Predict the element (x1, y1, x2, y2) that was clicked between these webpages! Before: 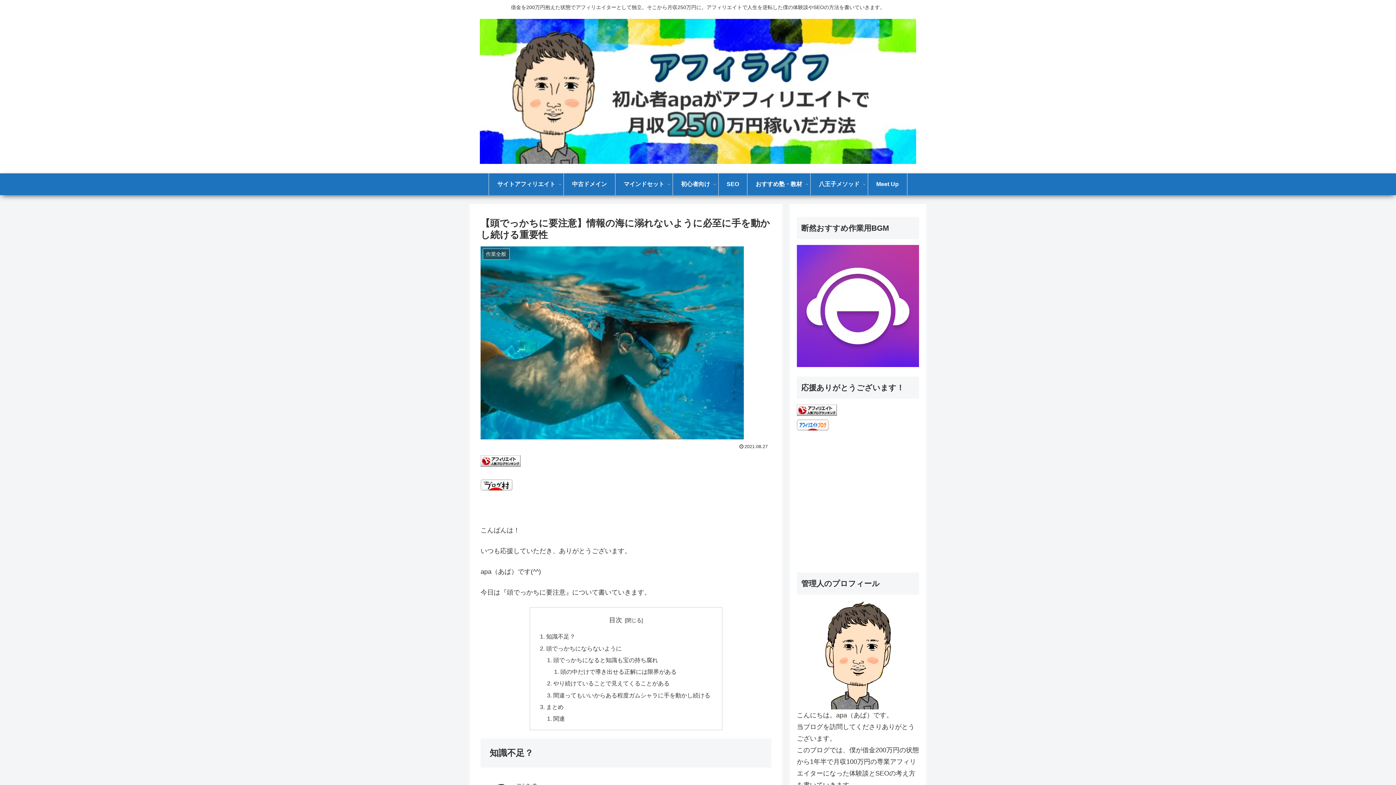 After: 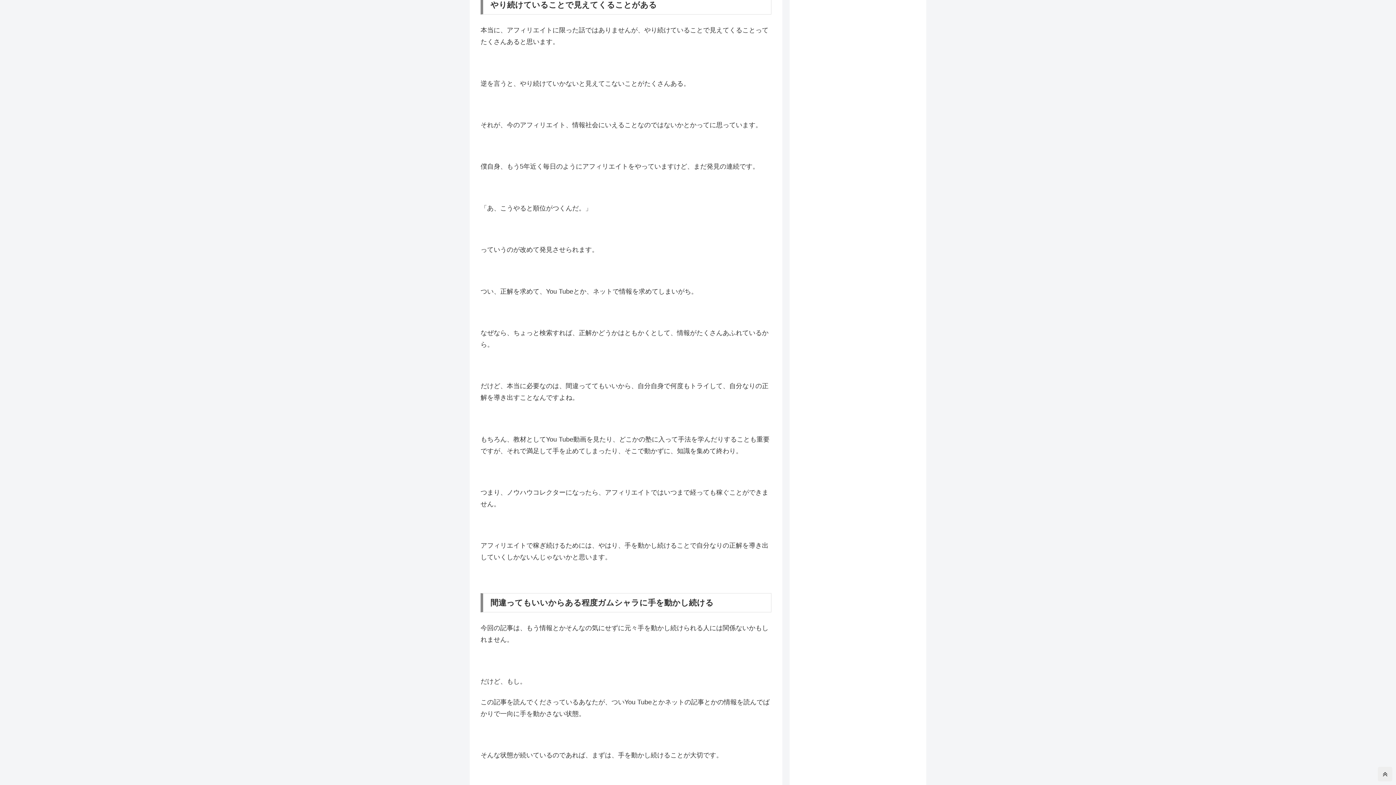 Action: bbox: (553, 680, 669, 687) label: やり続けていることで見えてくることがある